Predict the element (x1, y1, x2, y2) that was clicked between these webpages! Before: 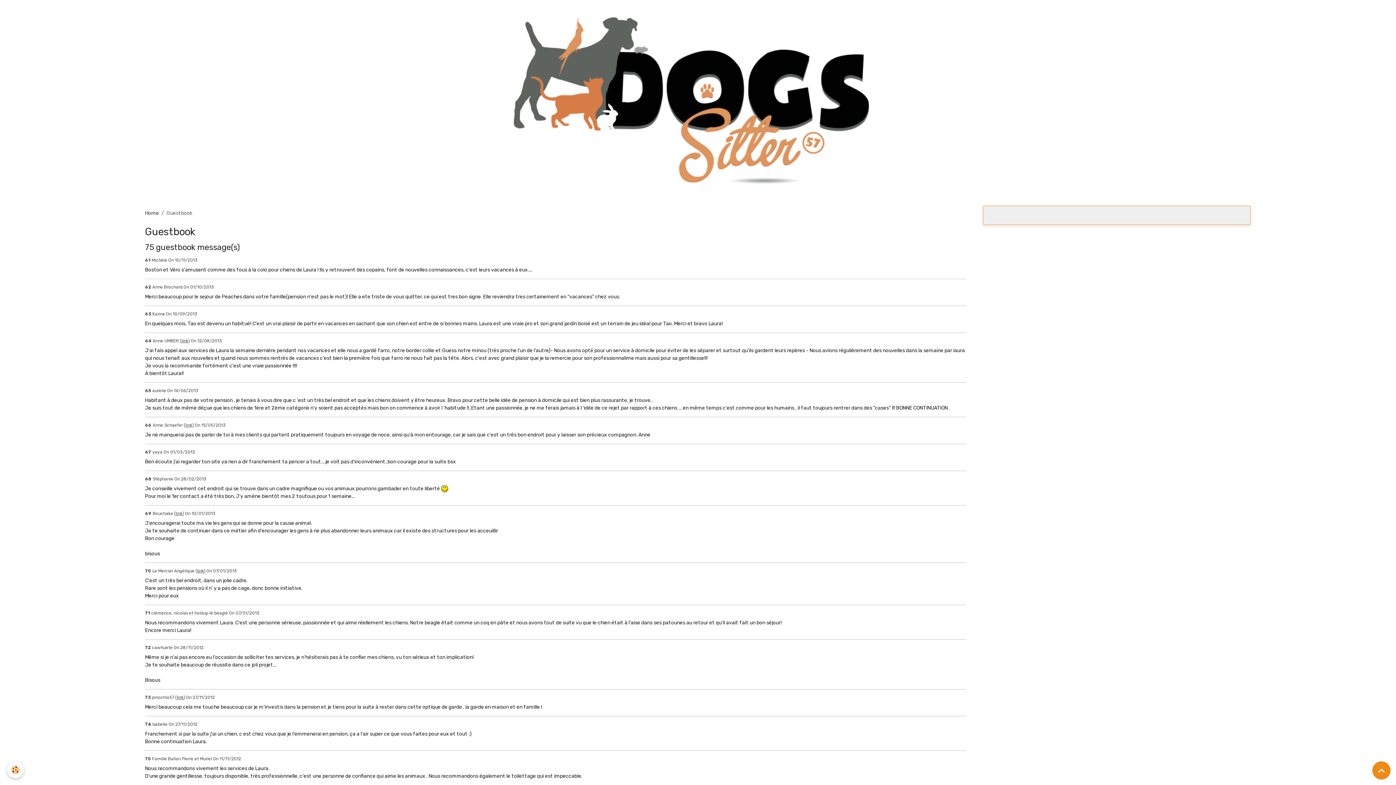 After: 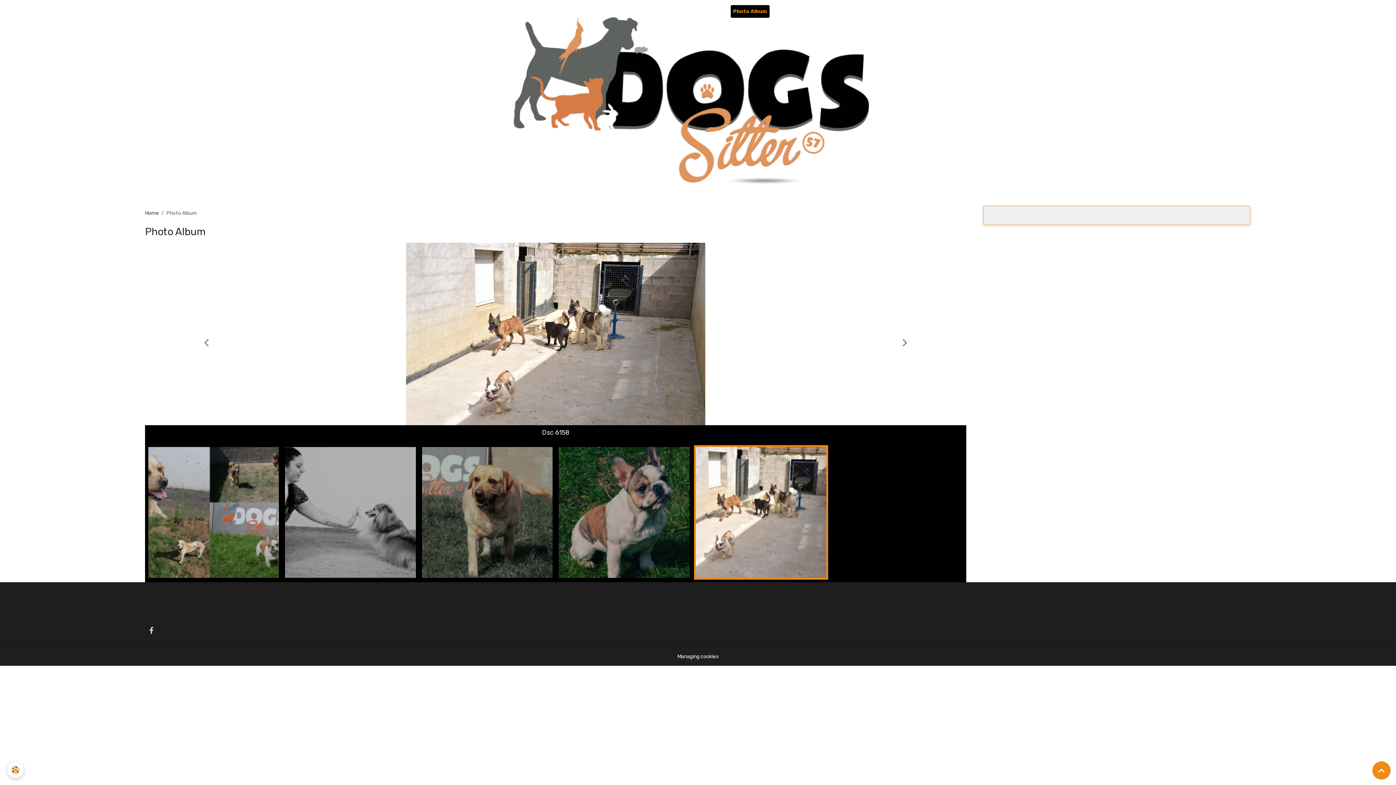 Action: label: Photo Album bbox: (730, 5, 769, 17)